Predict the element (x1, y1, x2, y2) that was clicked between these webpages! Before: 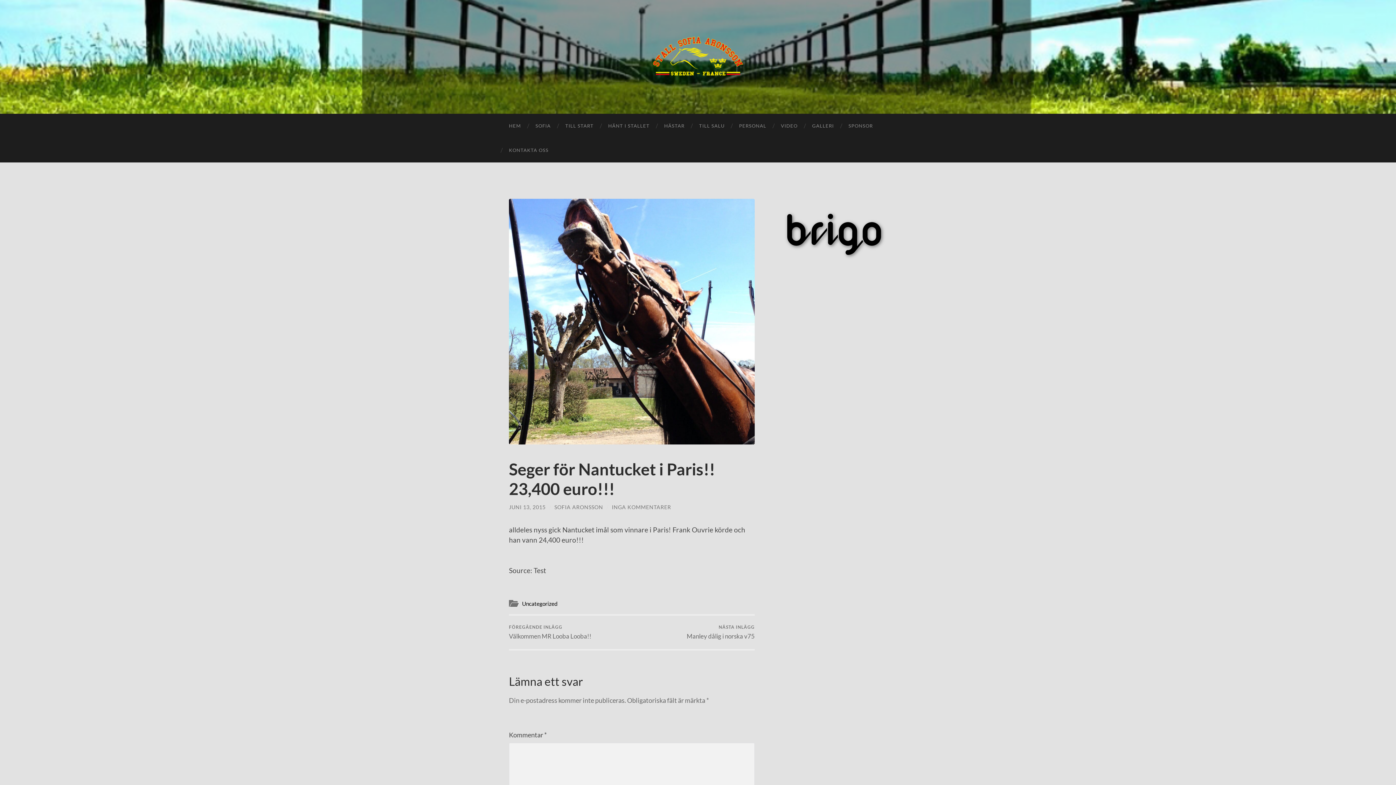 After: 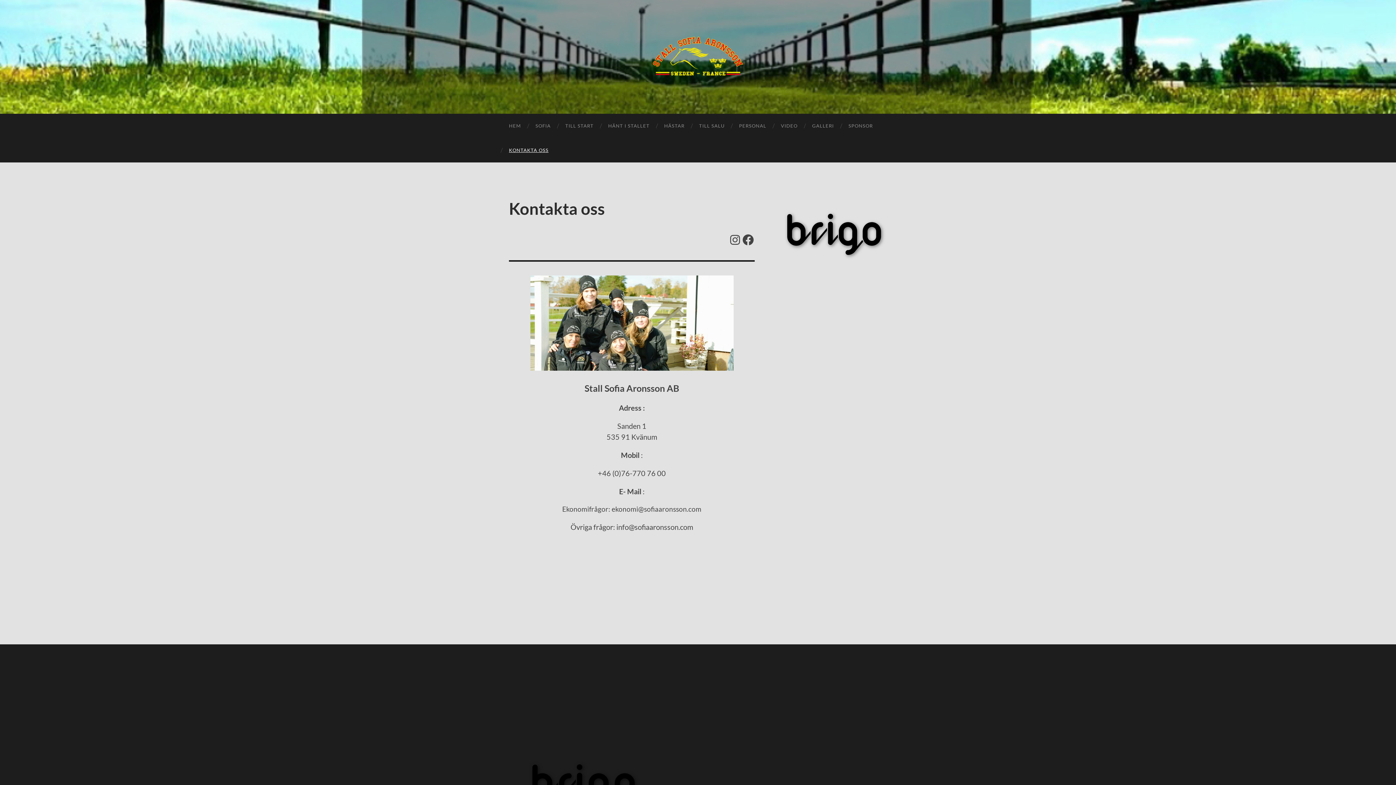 Action: label: KONTAKTA OSS bbox: (501, 138, 556, 162)